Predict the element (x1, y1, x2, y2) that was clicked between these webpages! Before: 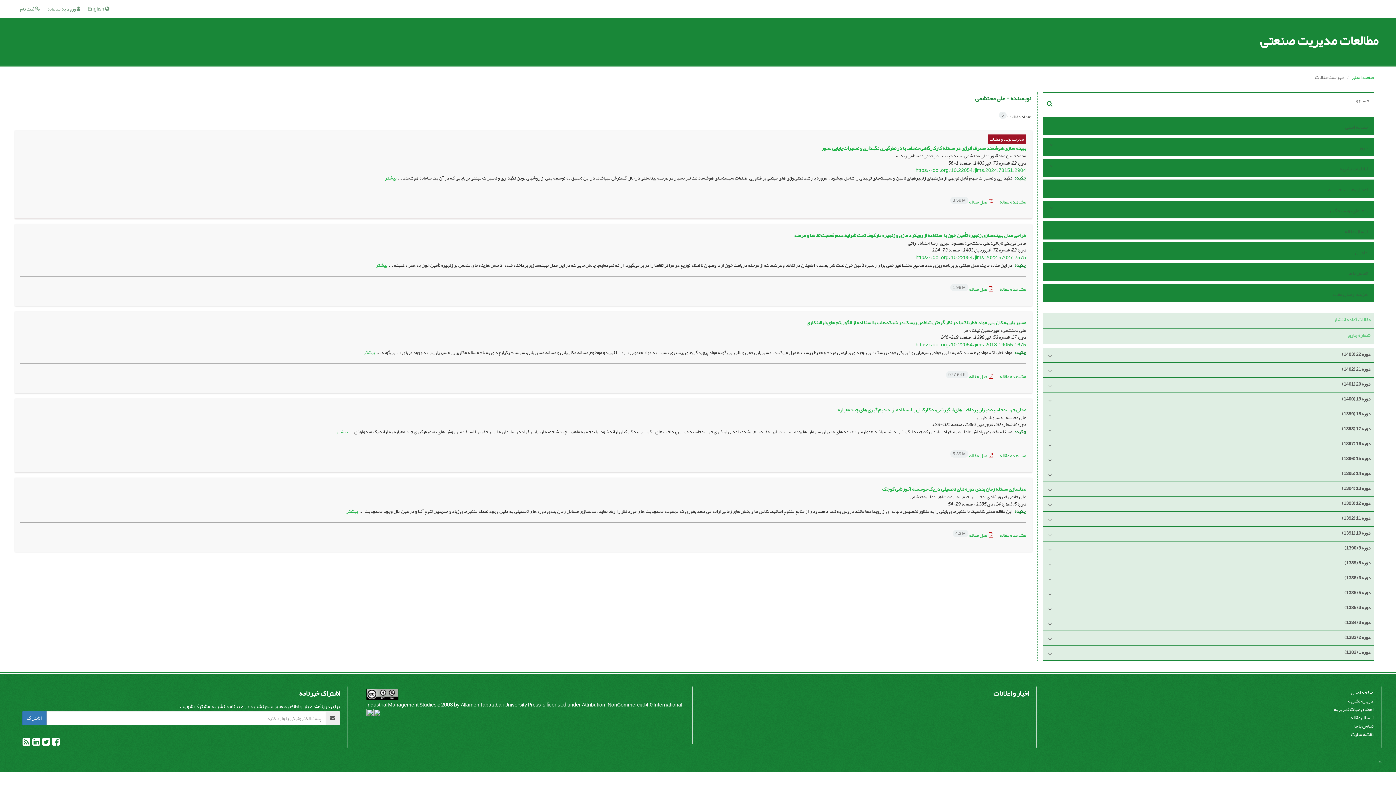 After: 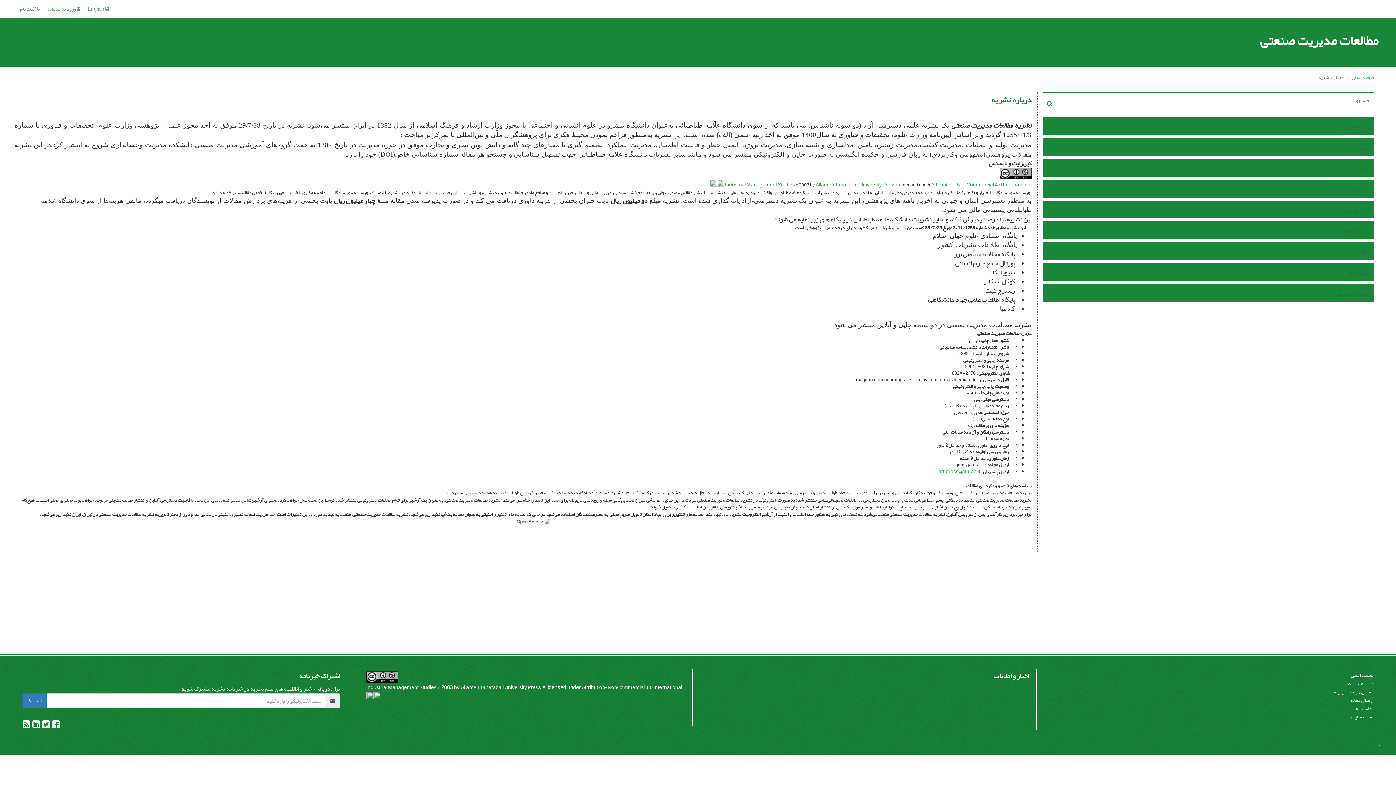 Action: label: درباره نشریه bbox: (1348, 696, 1373, 706)